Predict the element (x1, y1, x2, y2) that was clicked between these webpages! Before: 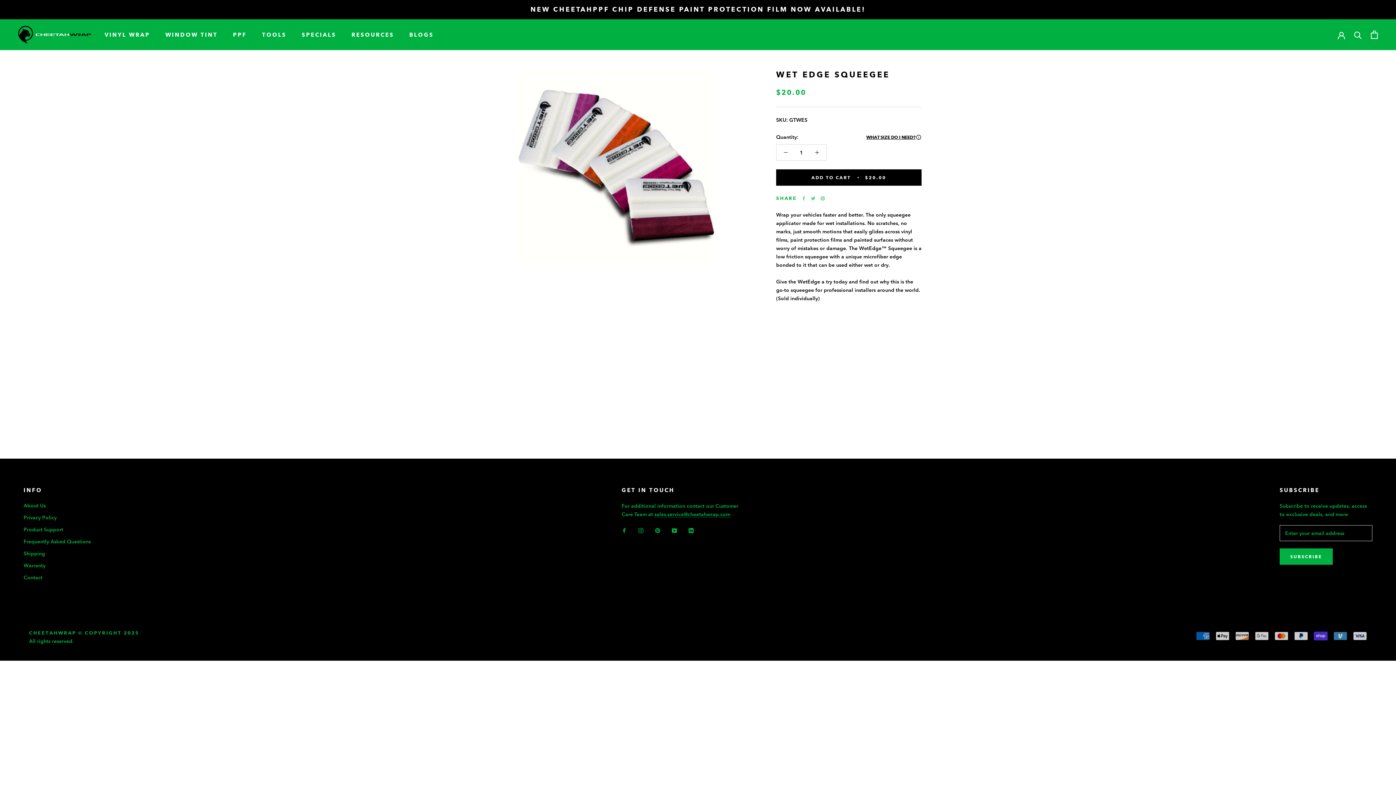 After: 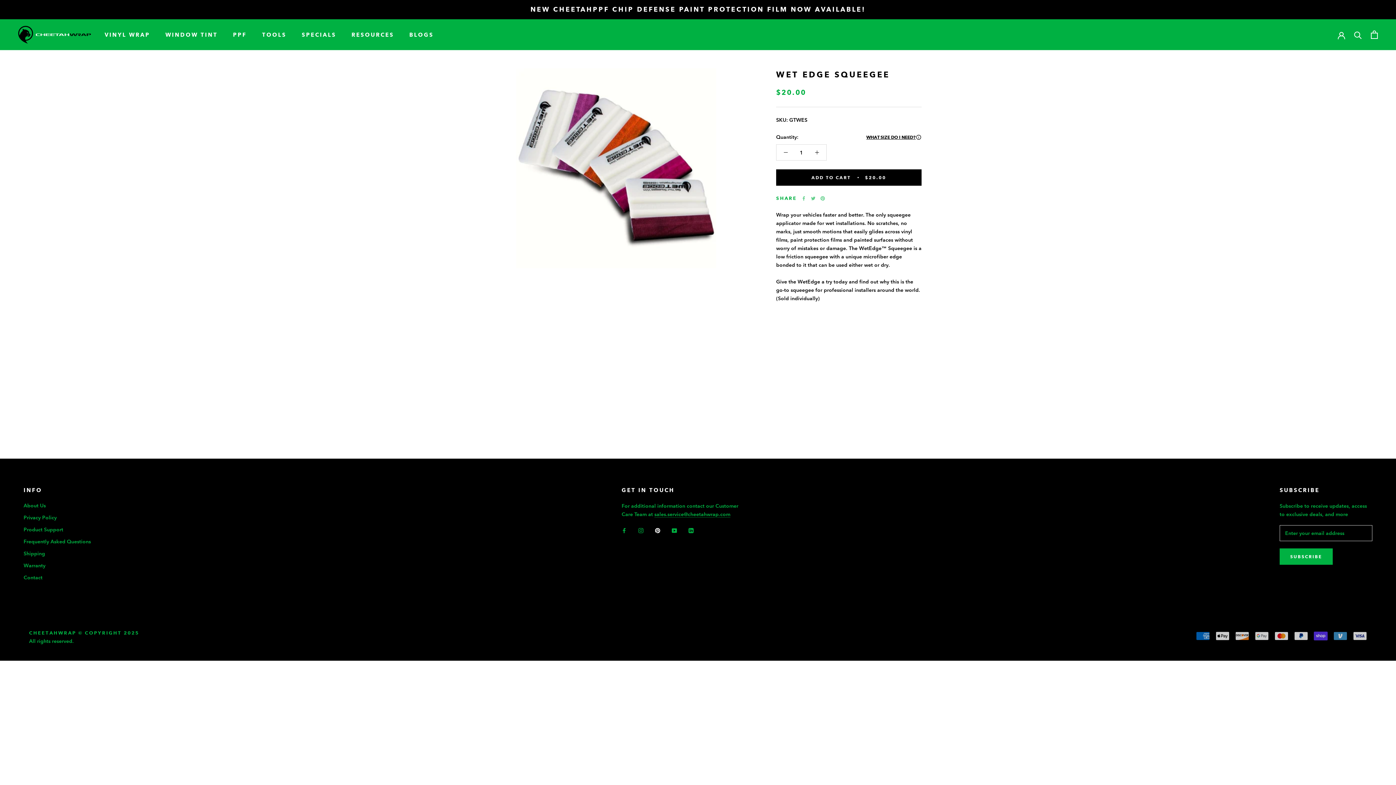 Action: label: Pinterest bbox: (655, 526, 660, 534)